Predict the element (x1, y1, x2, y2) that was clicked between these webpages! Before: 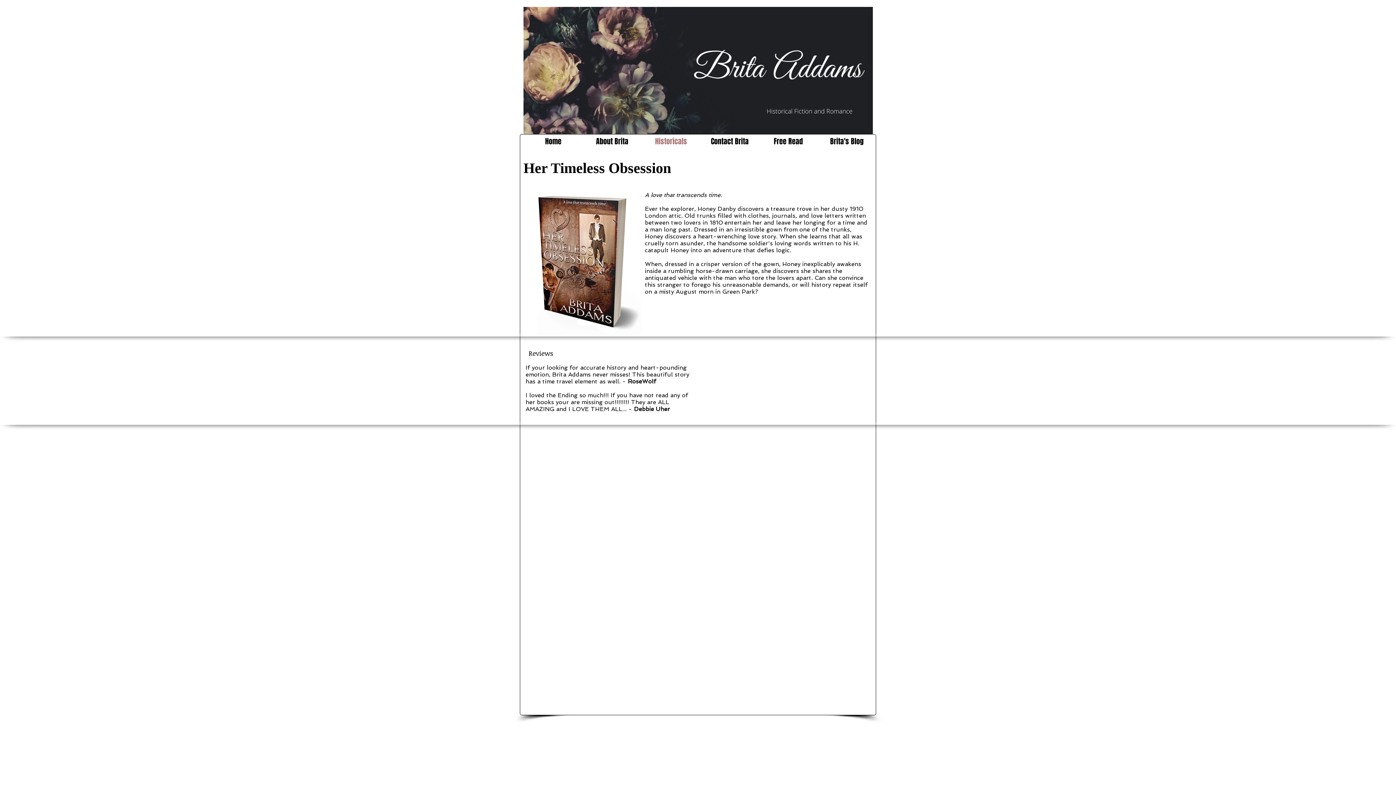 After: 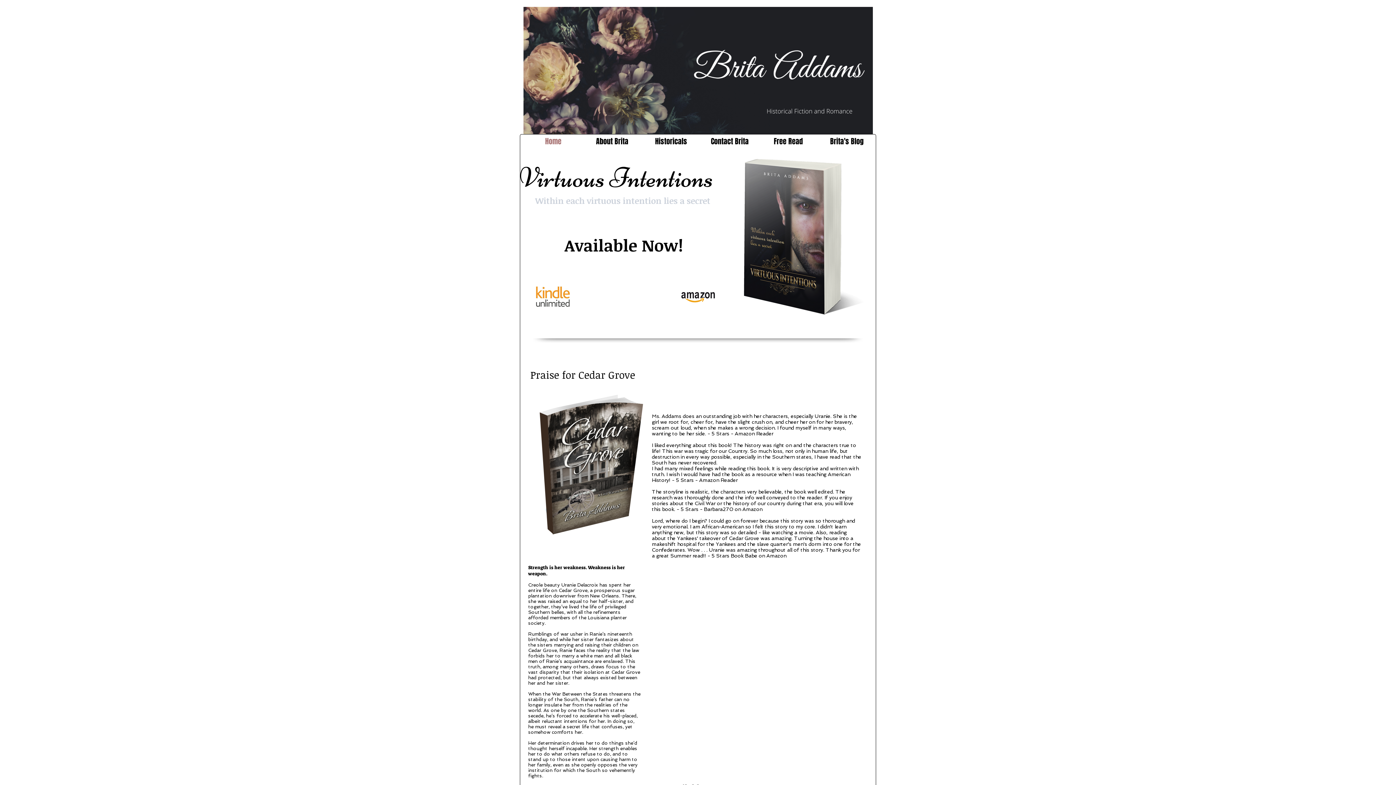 Action: label: Home bbox: (524, 130, 582, 152)